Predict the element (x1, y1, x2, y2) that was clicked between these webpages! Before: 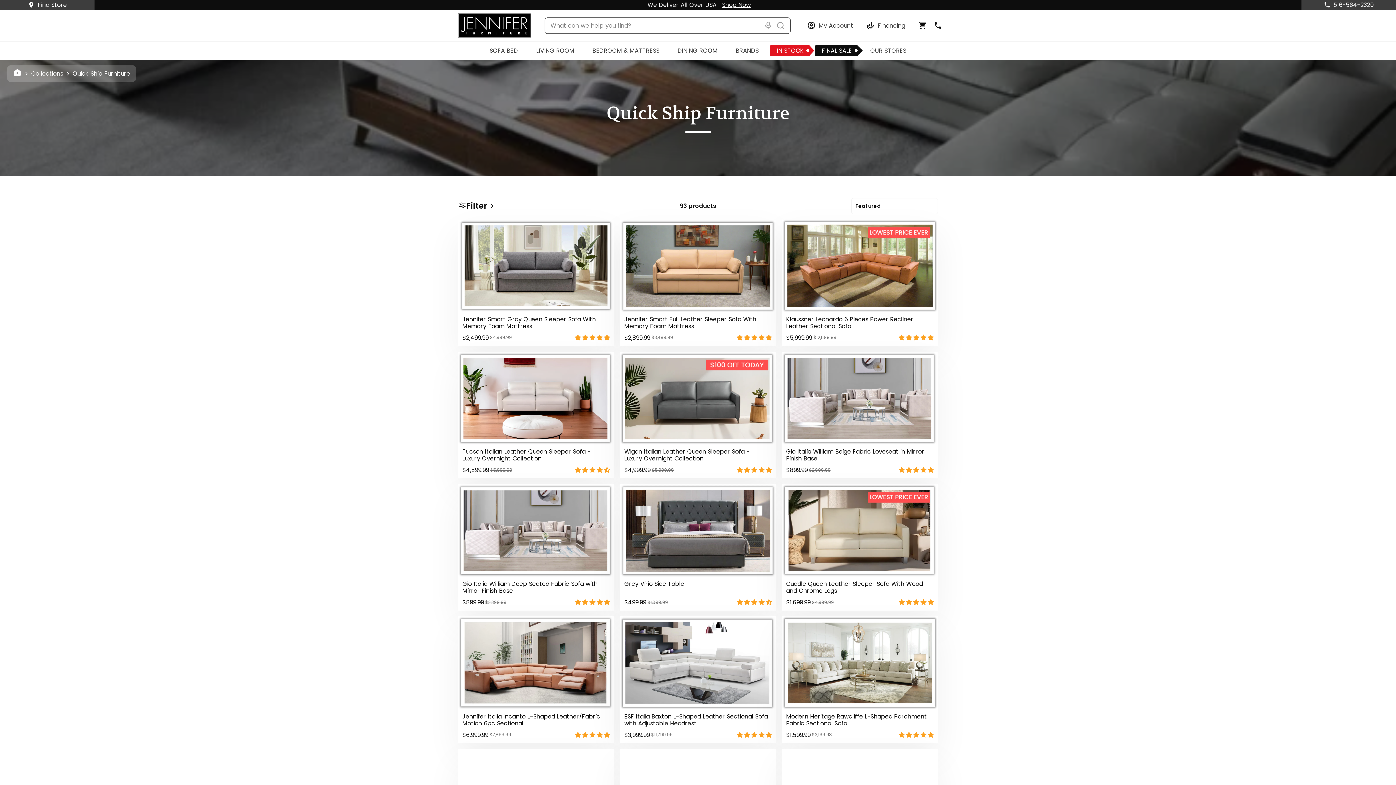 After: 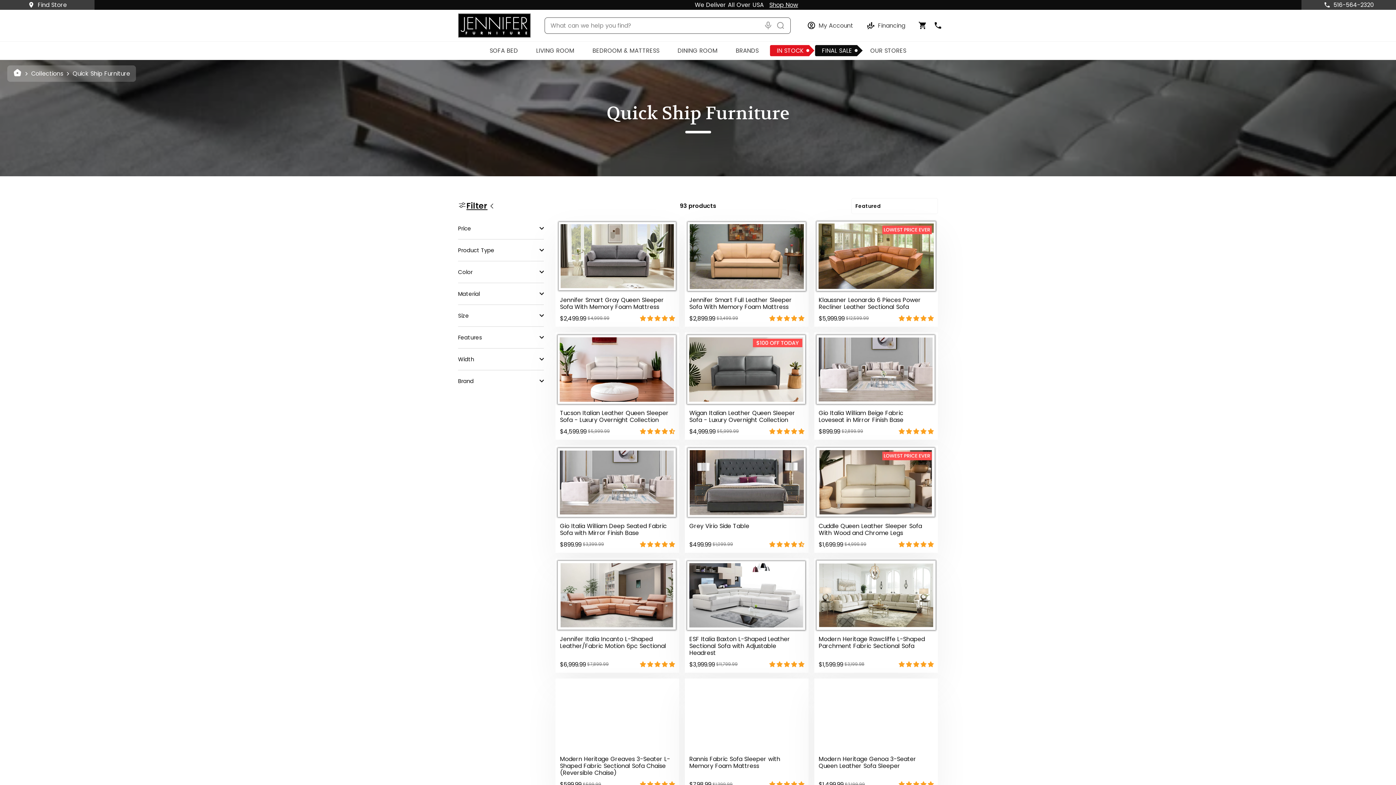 Action: label: Filter bbox: (458, 199, 544, 212)